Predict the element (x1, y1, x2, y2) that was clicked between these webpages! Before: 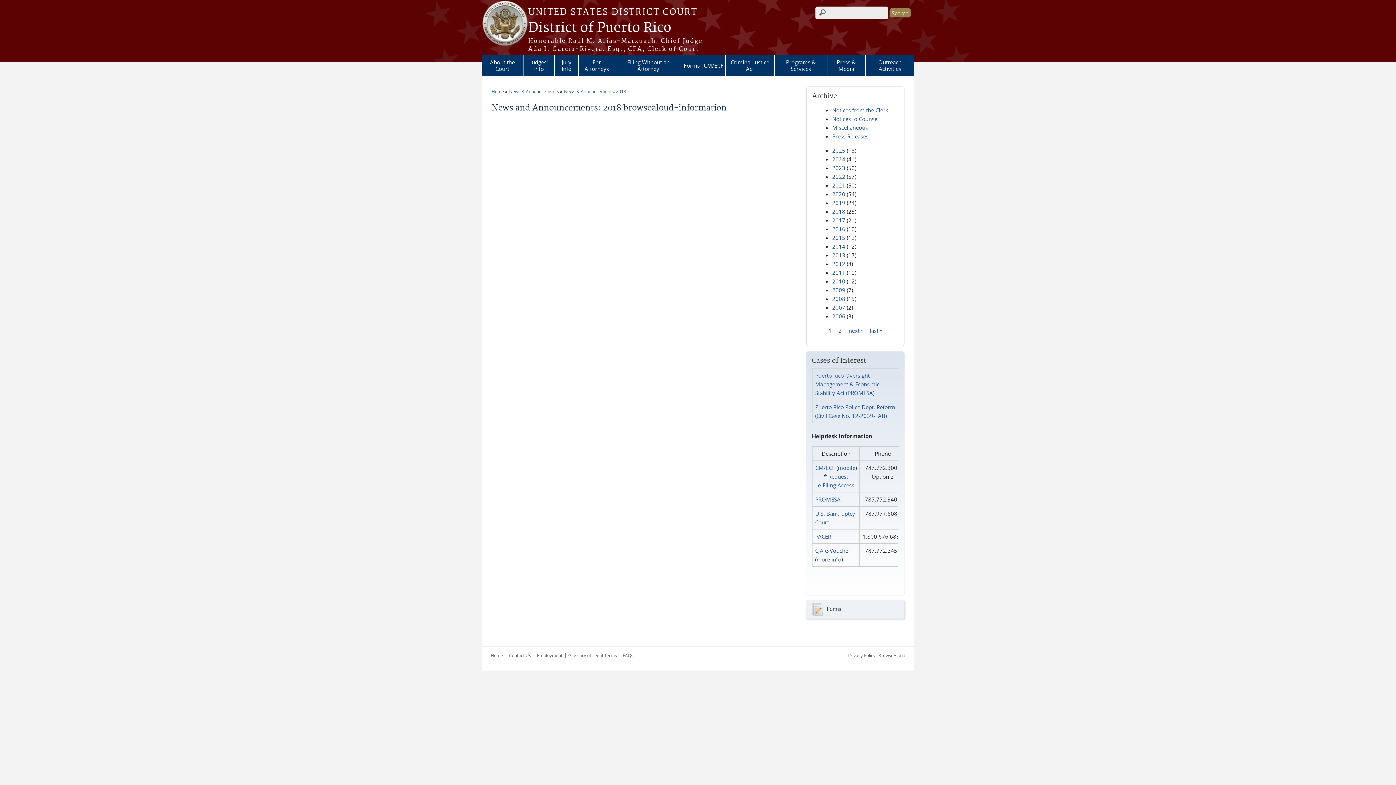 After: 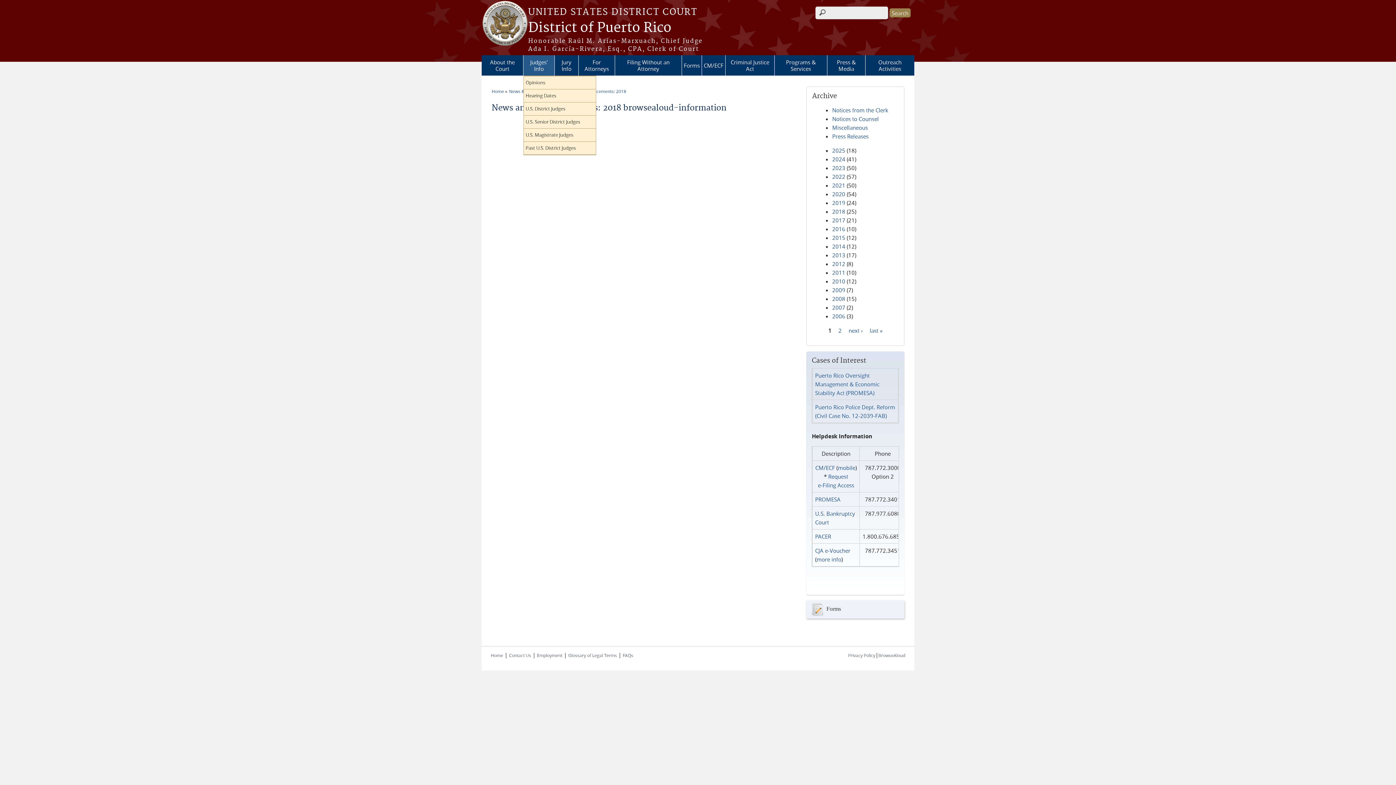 Action: label: Judges' Info bbox: (523, 55, 554, 75)